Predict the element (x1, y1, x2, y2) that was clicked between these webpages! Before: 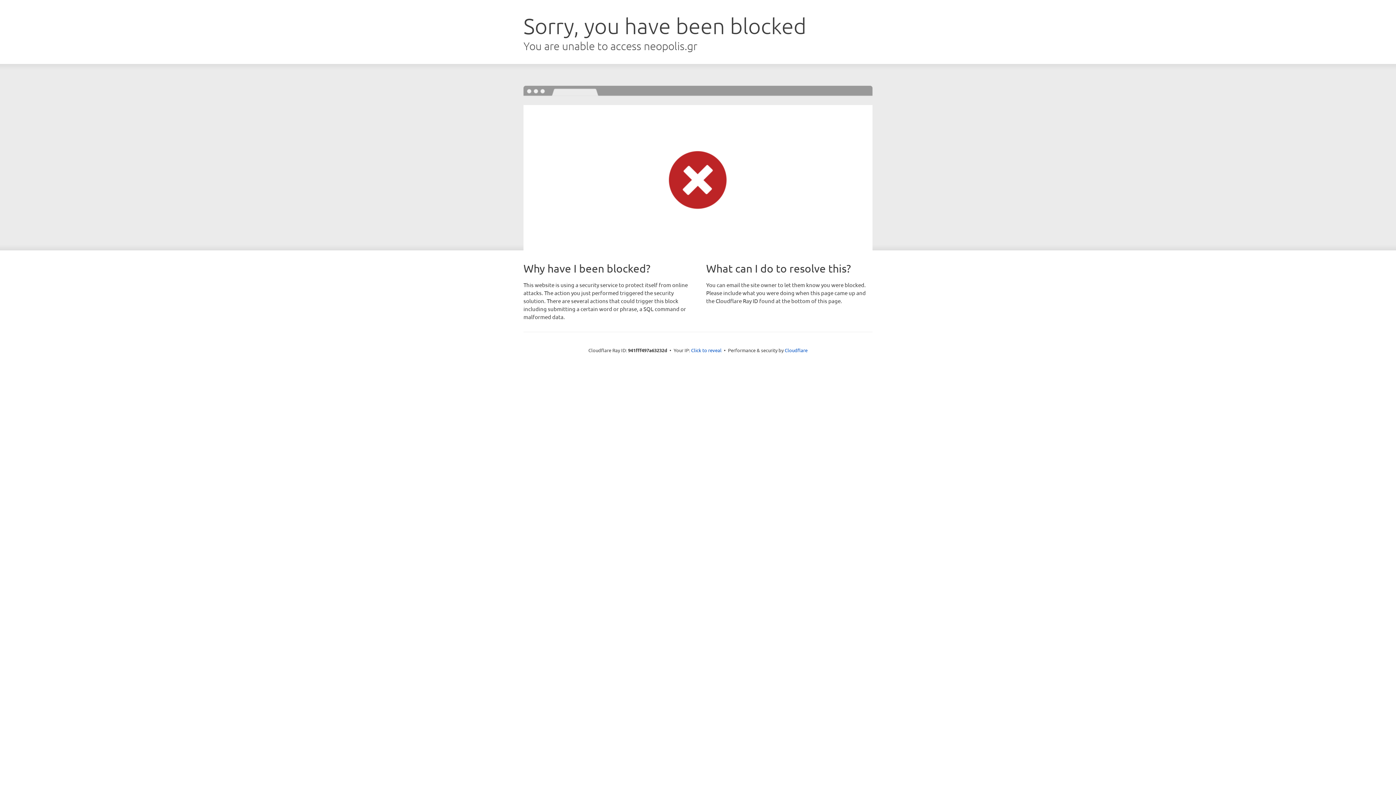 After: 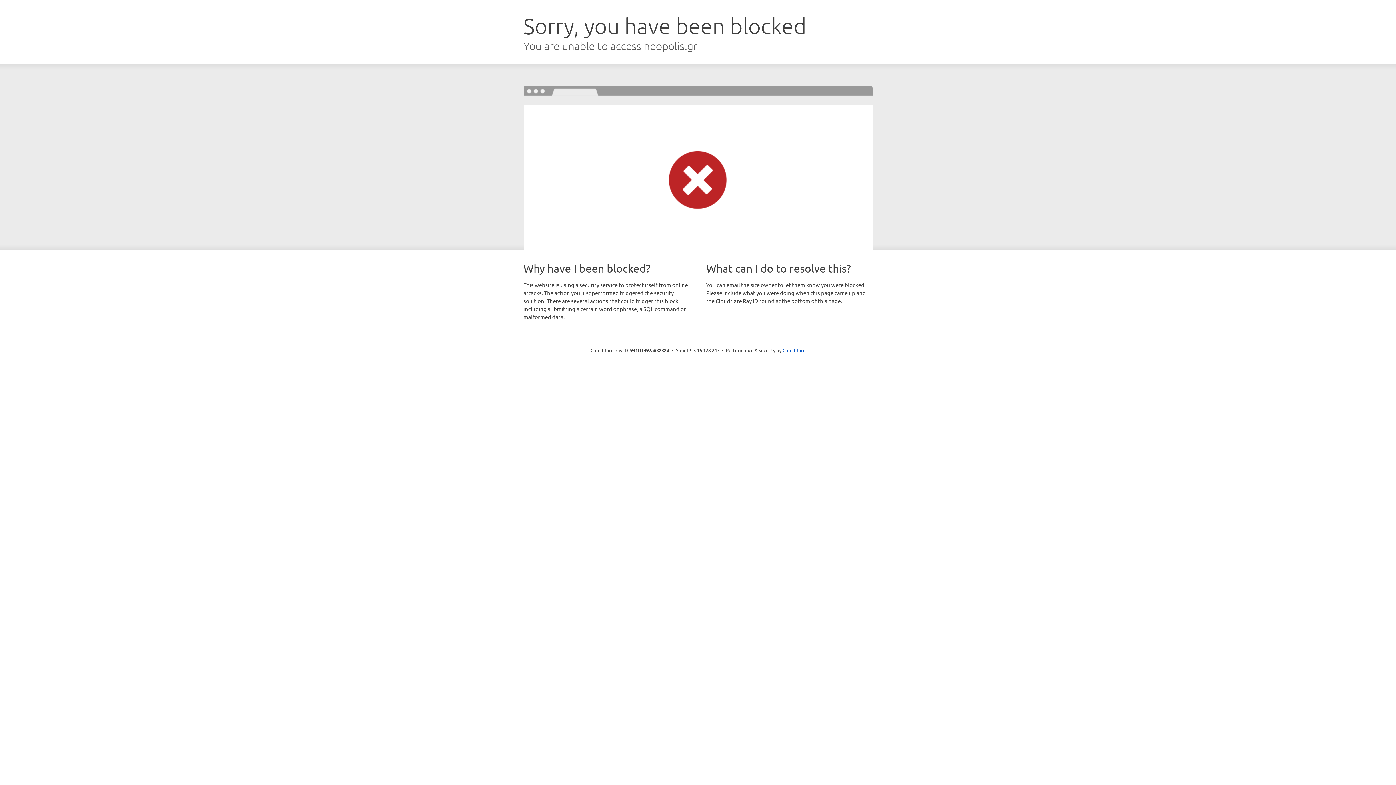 Action: label: Click to reveal bbox: (691, 346, 721, 353)